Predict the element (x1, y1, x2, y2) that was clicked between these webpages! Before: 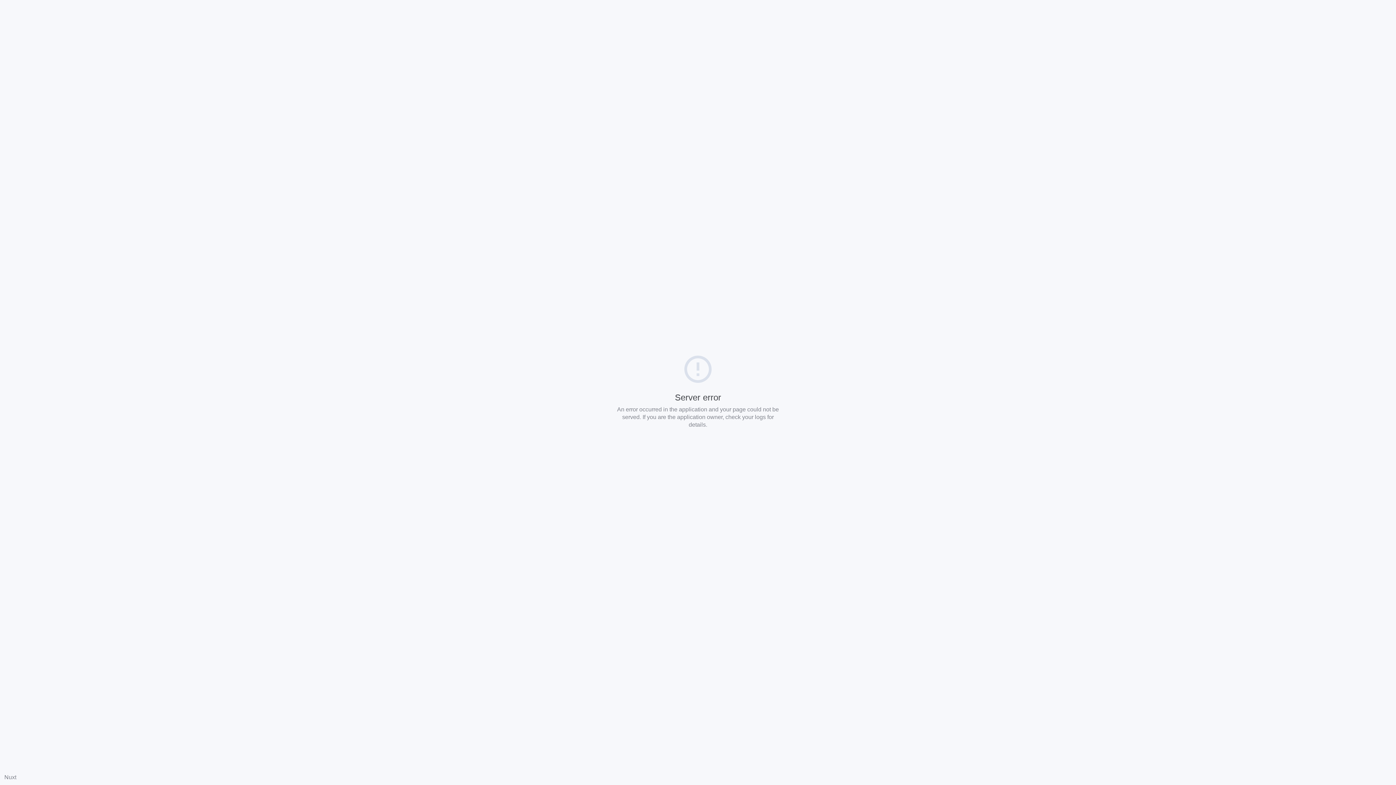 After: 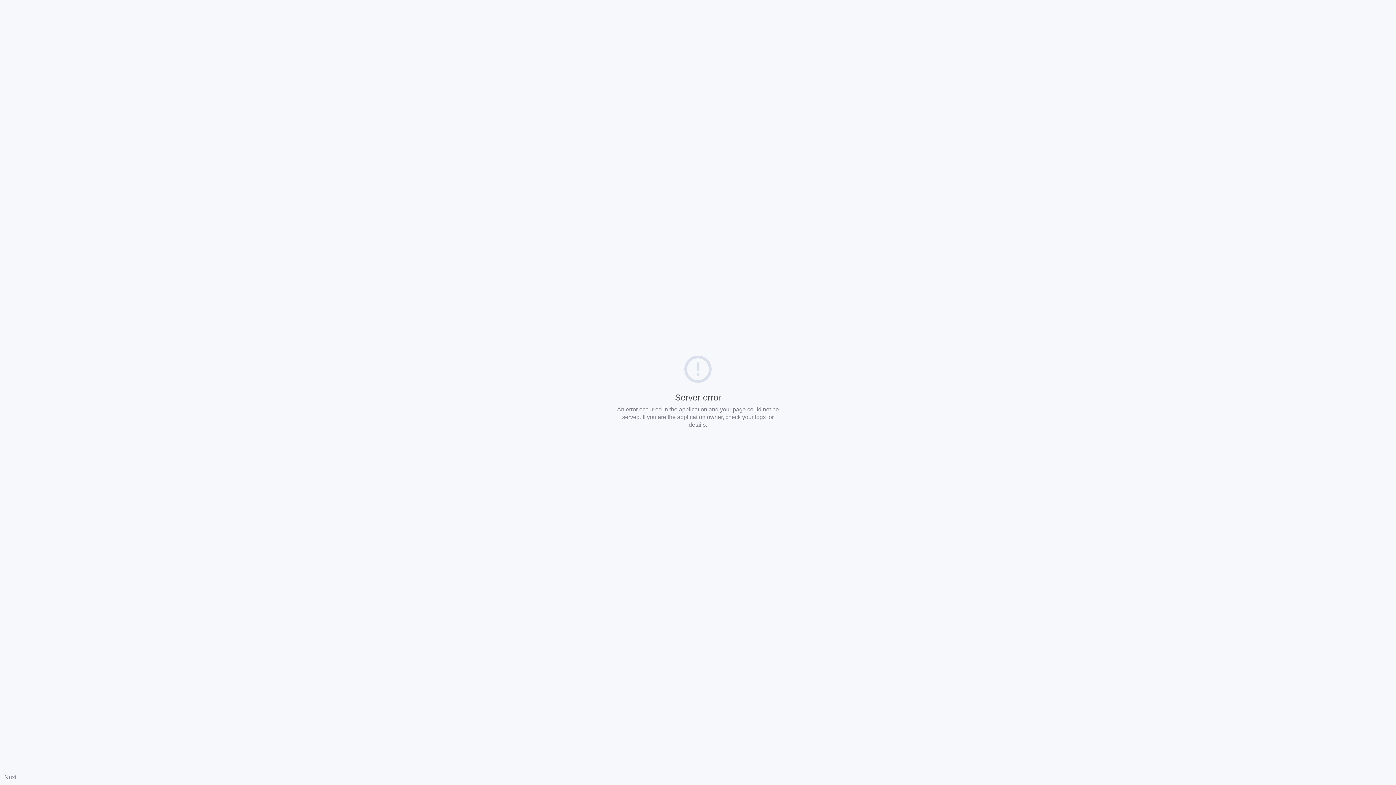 Action: bbox: (4, 774, 16, 780) label: Nuxt